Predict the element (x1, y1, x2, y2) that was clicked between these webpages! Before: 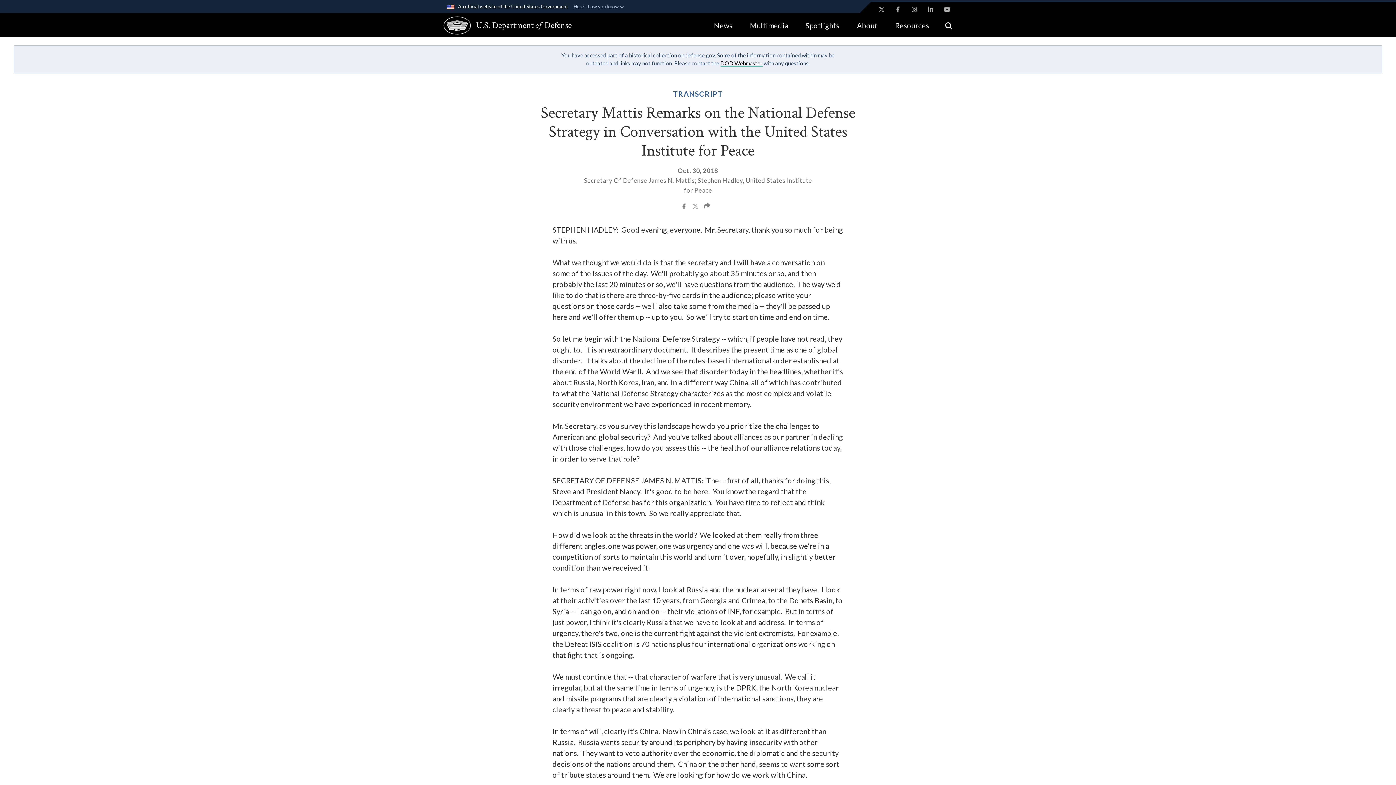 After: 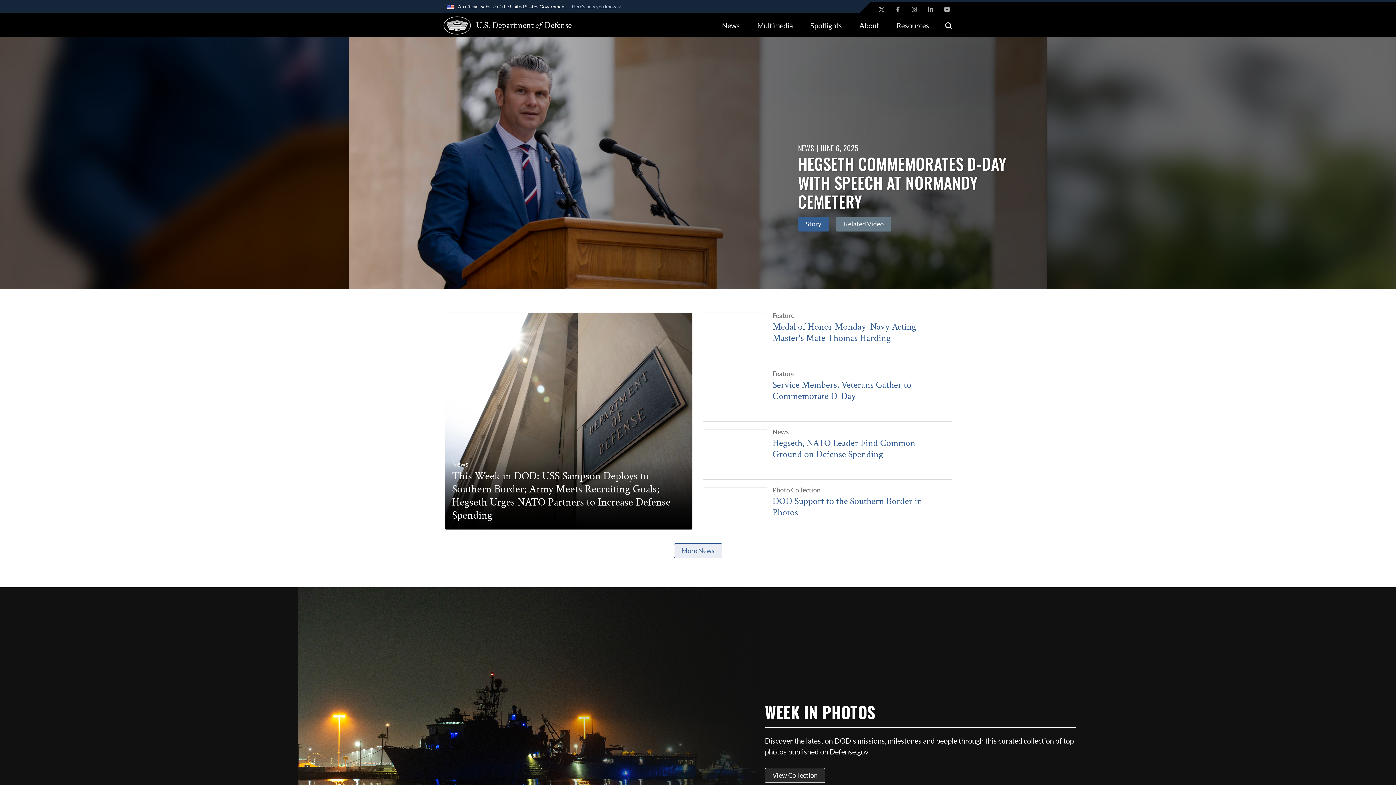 Action: label: U.S. DepartmentofDefense bbox: (443, 16, 547, 34)